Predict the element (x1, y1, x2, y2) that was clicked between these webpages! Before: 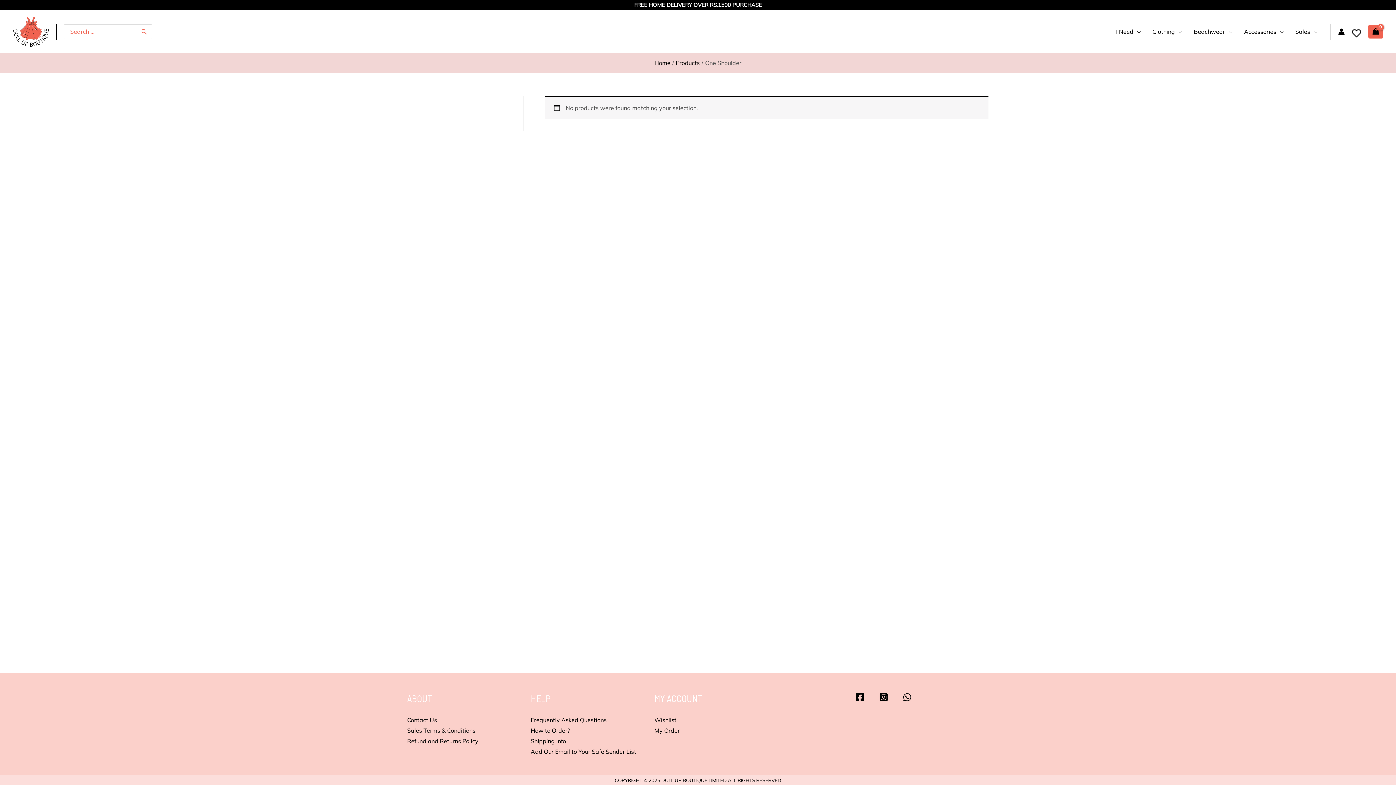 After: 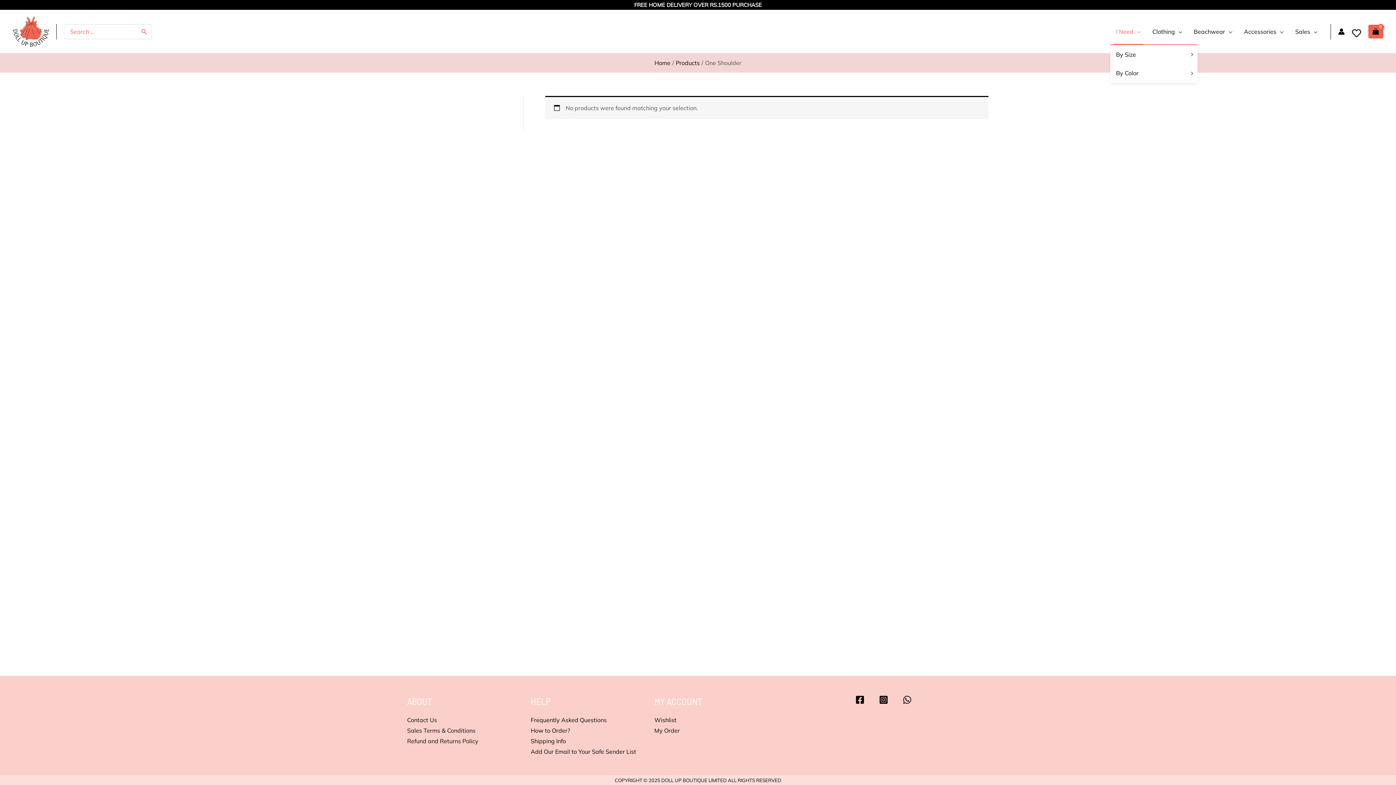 Action: label: I Need bbox: (1110, 18, 1146, 44)